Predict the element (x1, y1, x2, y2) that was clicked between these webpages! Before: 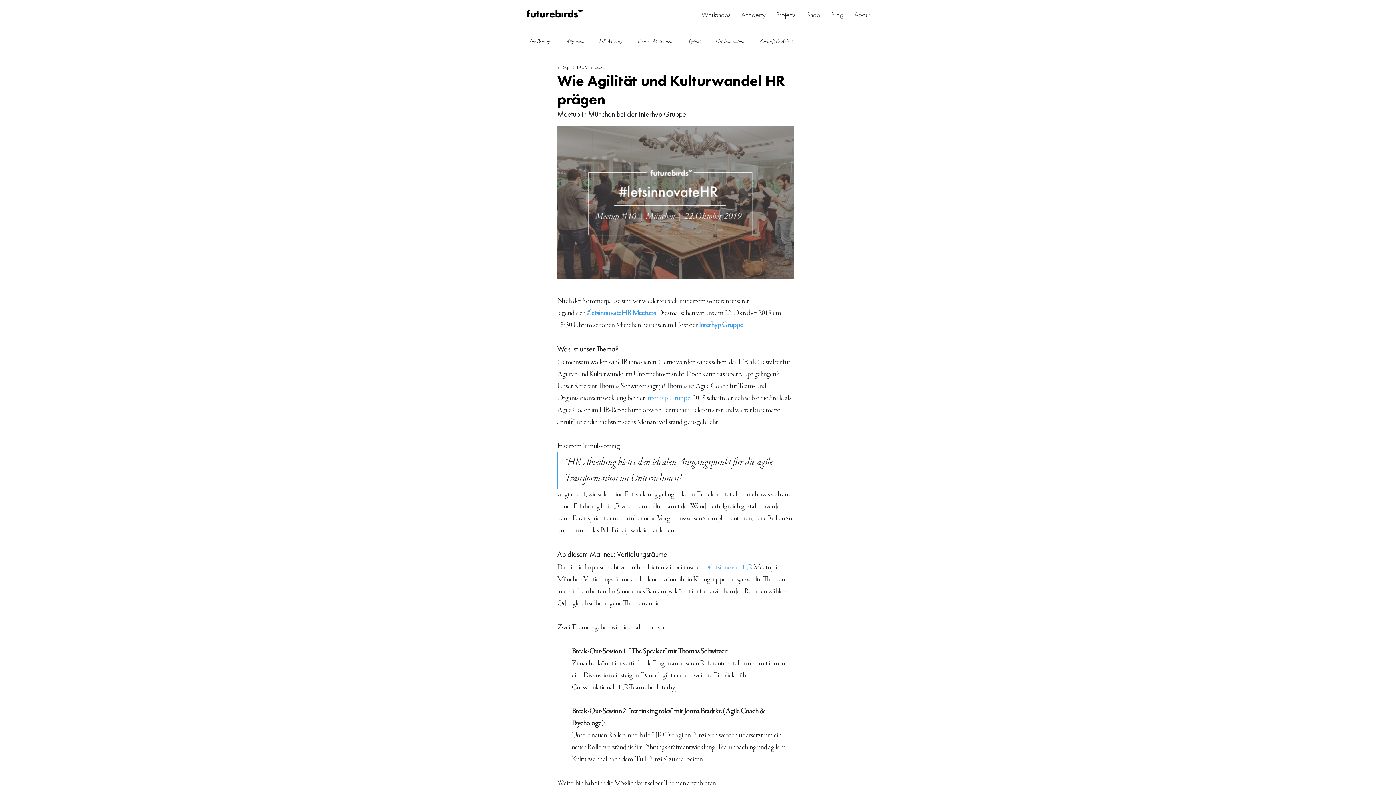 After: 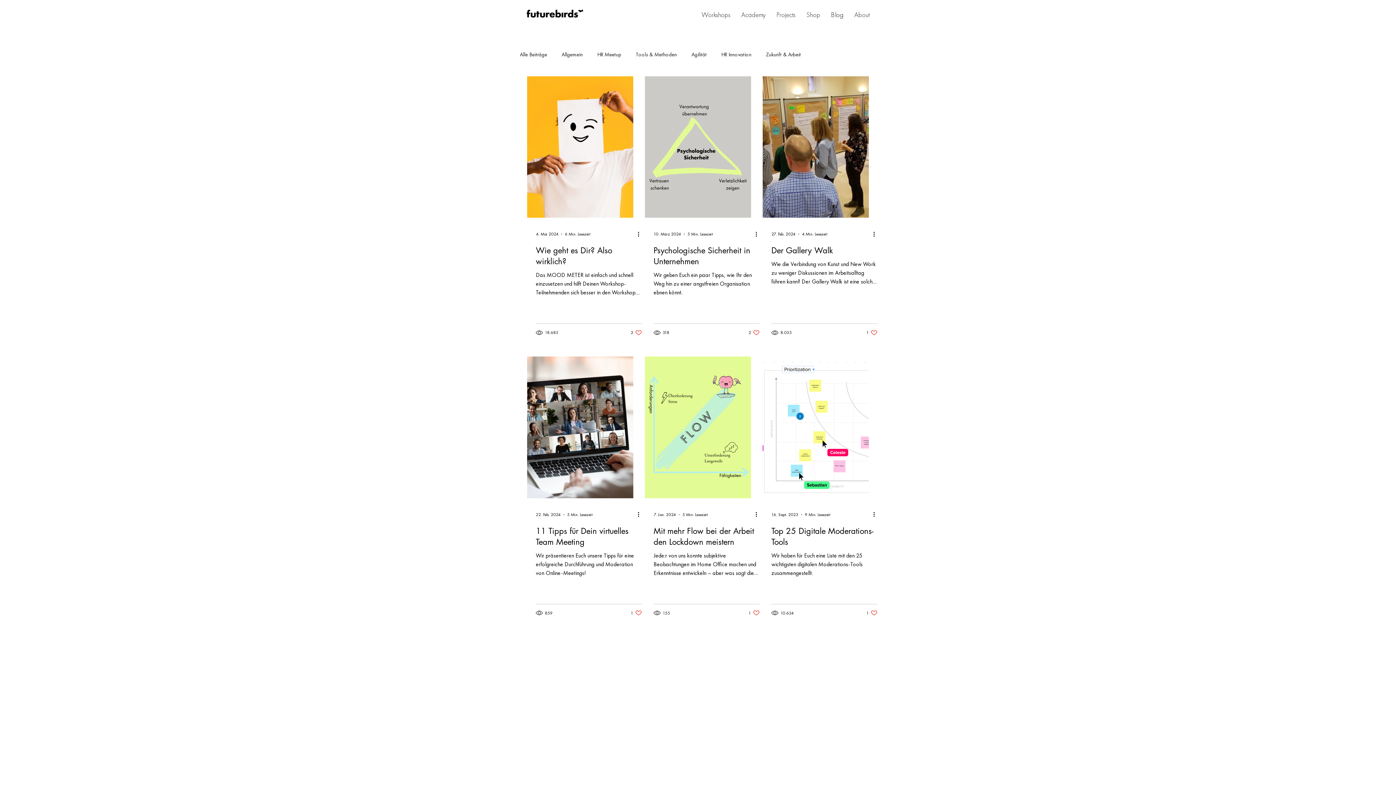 Action: bbox: (528, 37, 551, 46) label: Alle Beiträge